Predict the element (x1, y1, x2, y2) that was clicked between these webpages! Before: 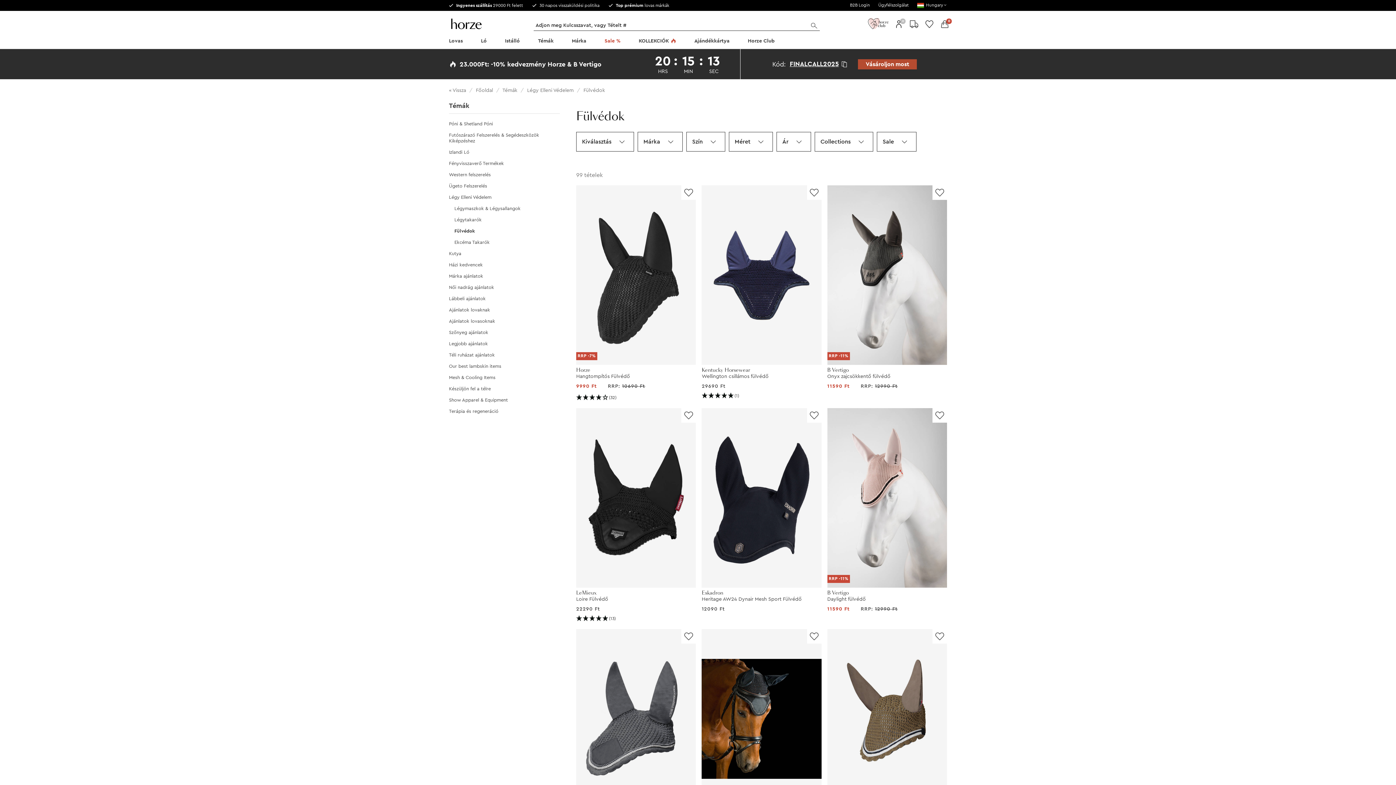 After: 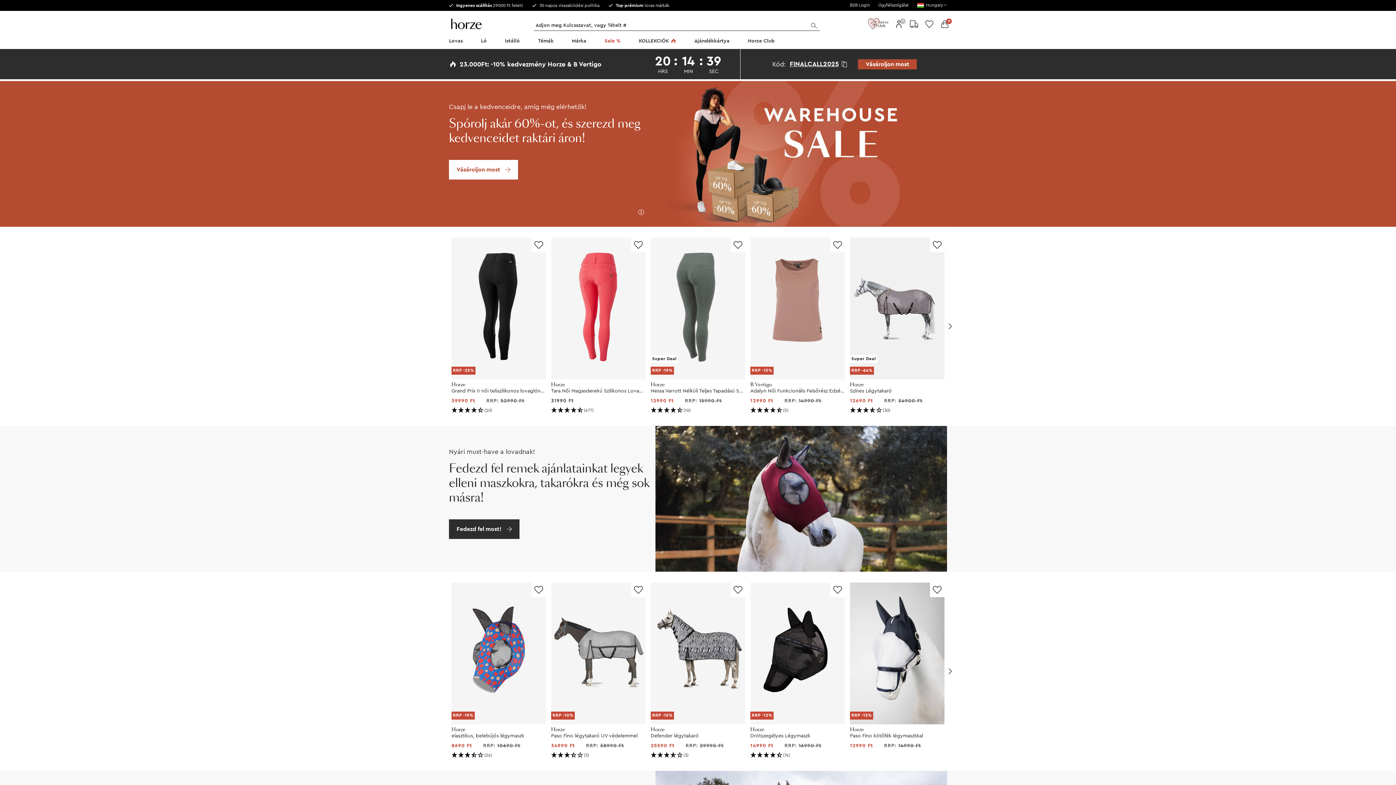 Action: bbox: (532, 3, 601, 7) label:  30 napos visszaküldési politika